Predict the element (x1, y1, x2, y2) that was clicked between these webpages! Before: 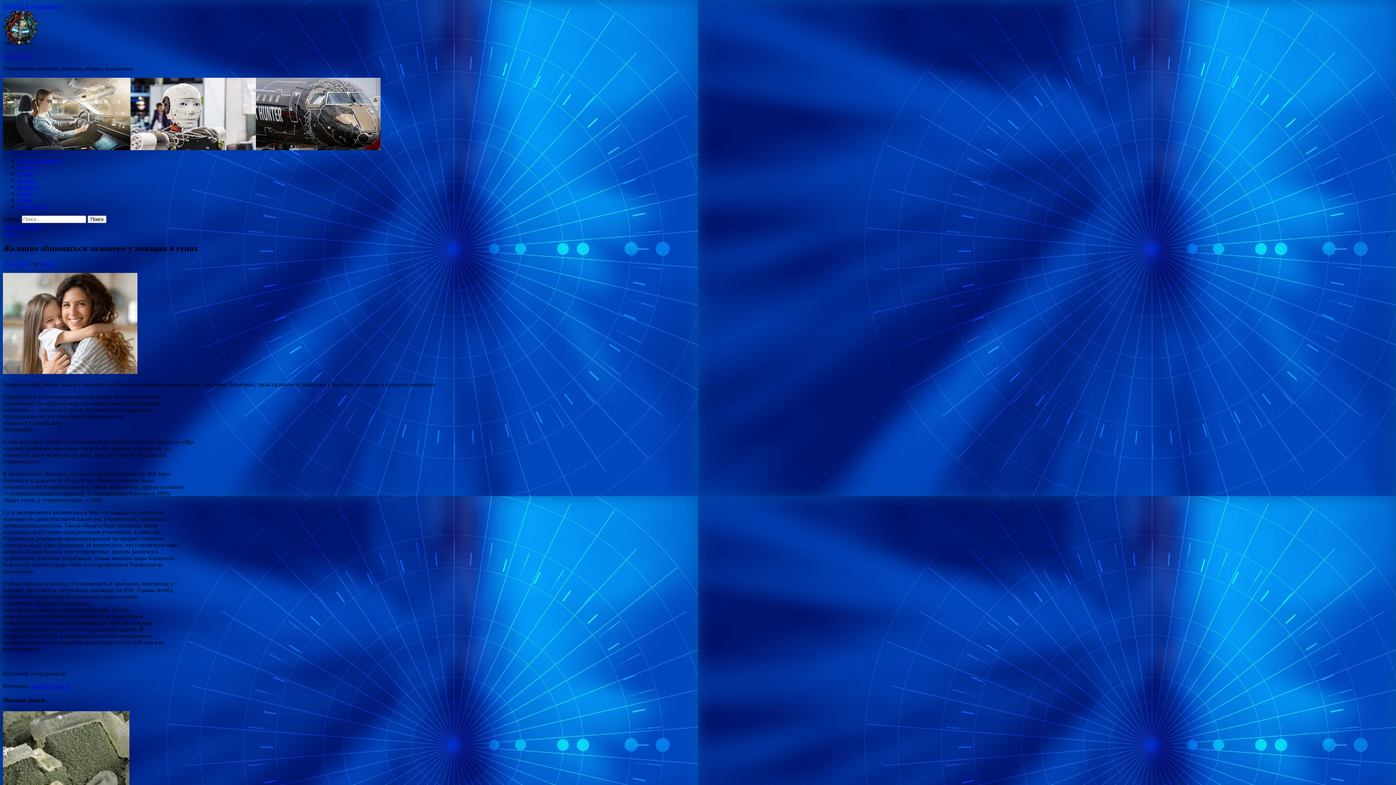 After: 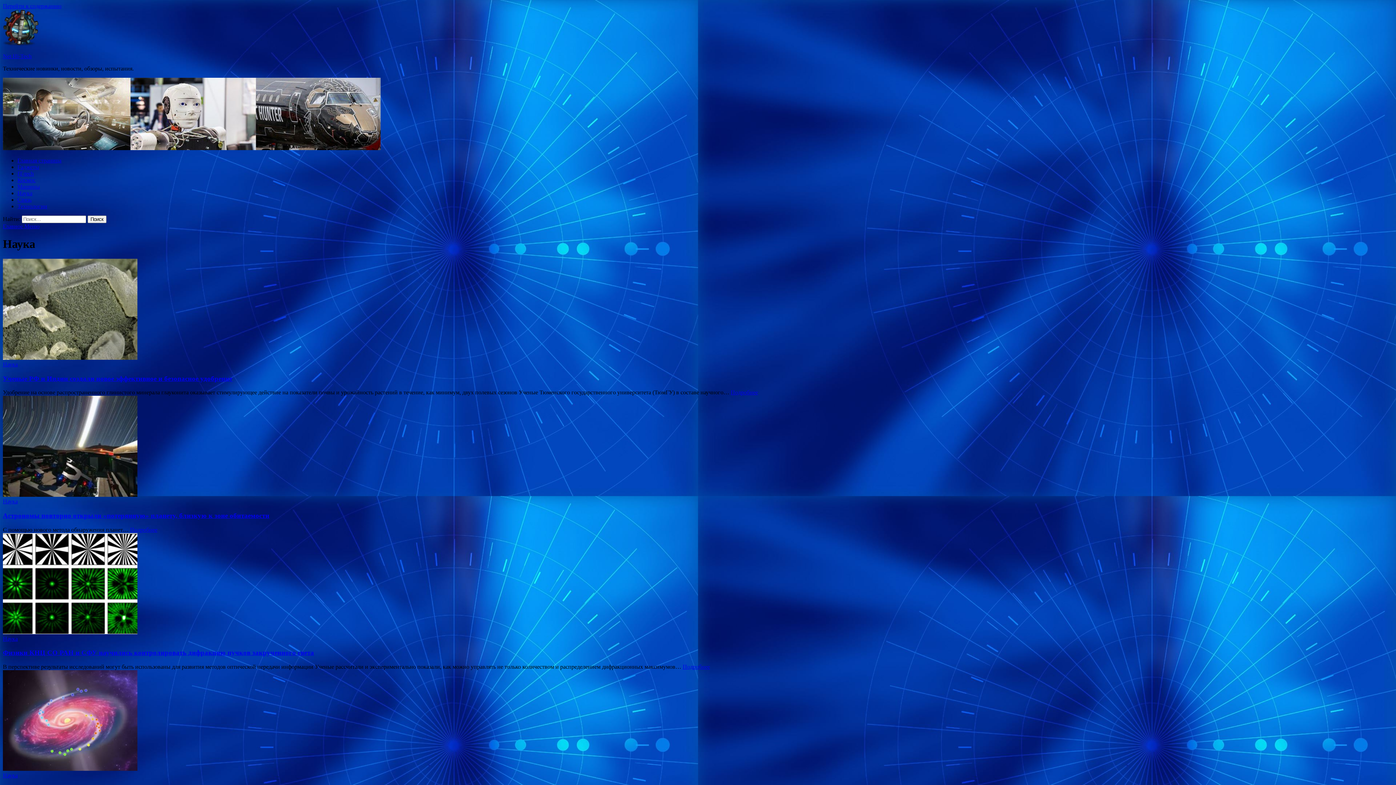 Action: label: Наука bbox: (17, 190, 32, 196)